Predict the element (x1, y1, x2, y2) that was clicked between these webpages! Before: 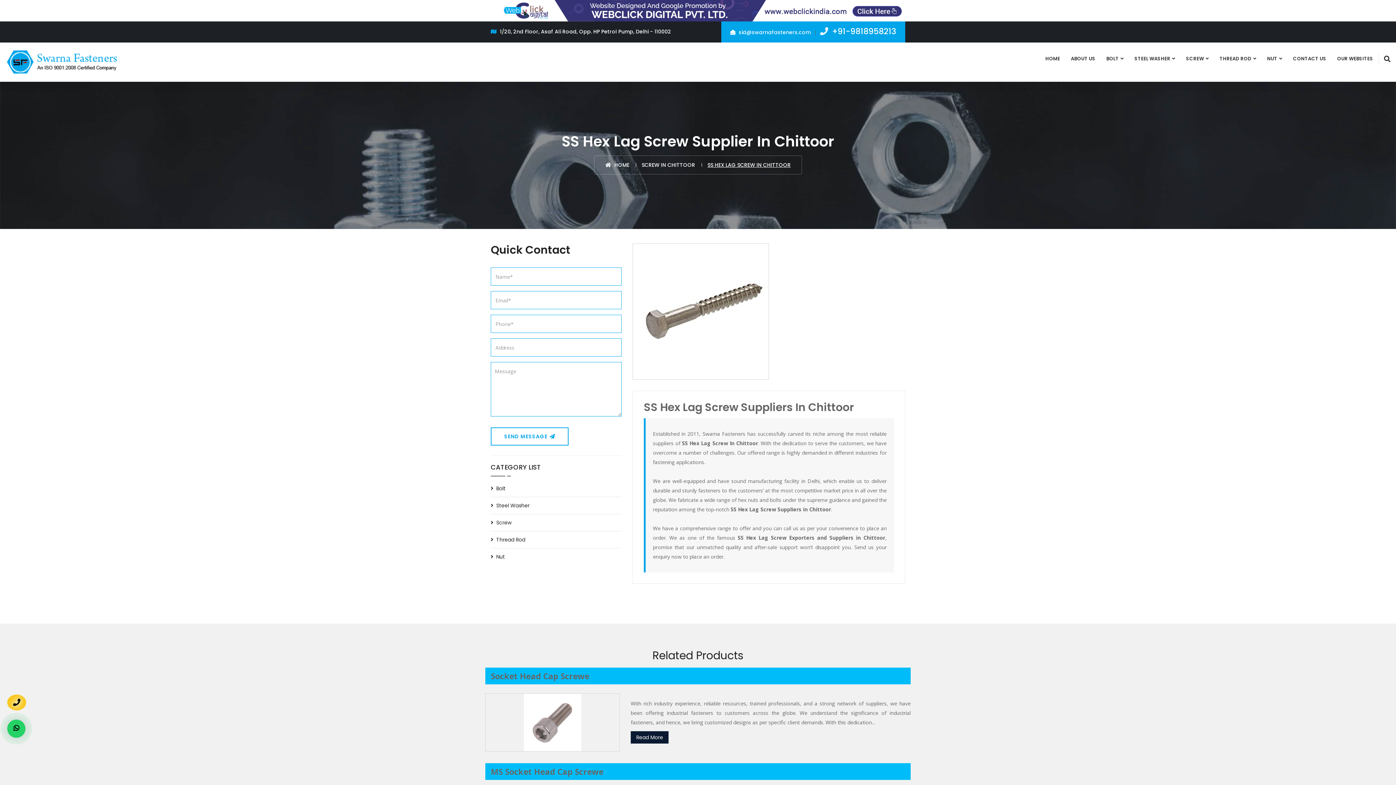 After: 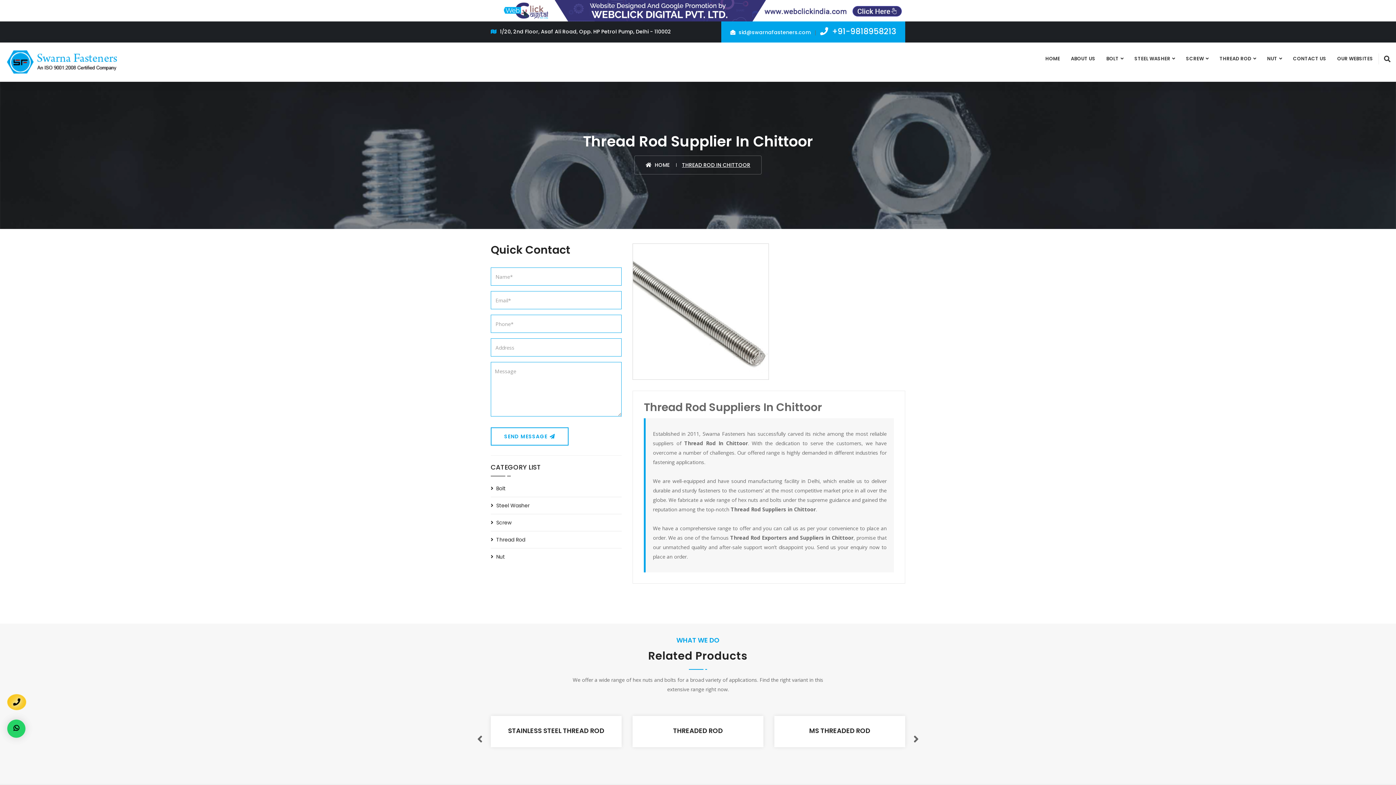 Action: label: Thread Rod bbox: (490, 535, 525, 544)